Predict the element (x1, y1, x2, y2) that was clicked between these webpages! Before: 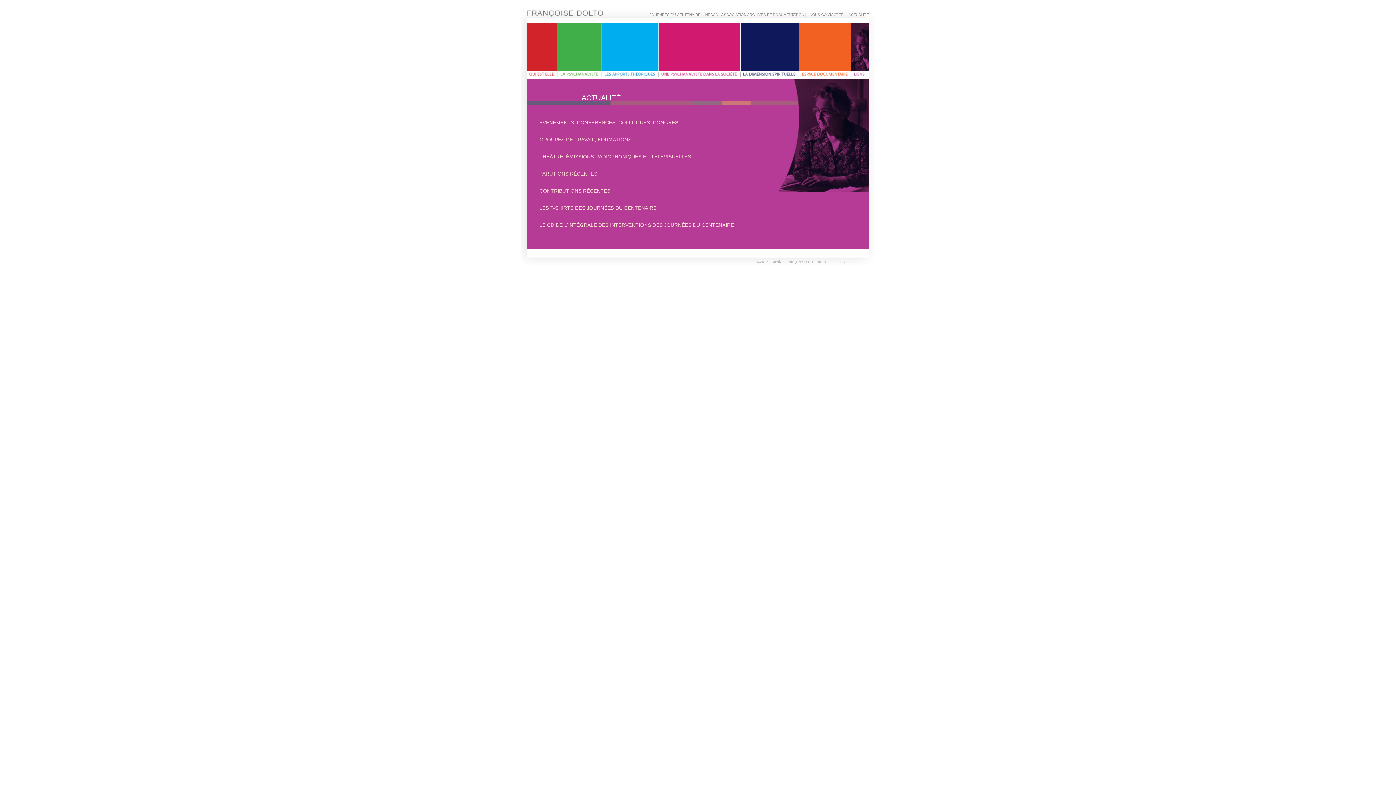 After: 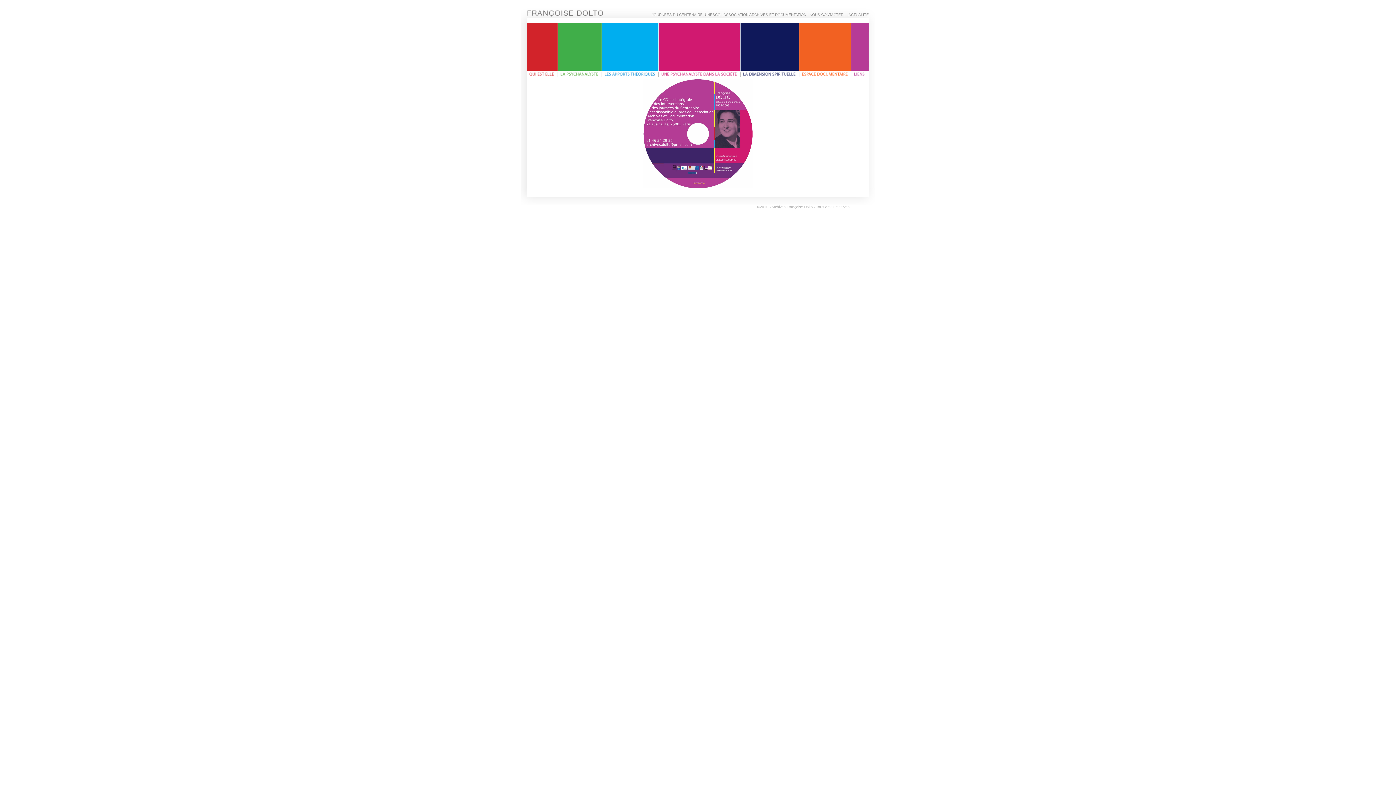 Action: label: LE CD DE L'INTÉGRALE DES INTERVENTIONS DES JOURNÉES DU CENTENAIRE bbox: (539, 222, 734, 227)